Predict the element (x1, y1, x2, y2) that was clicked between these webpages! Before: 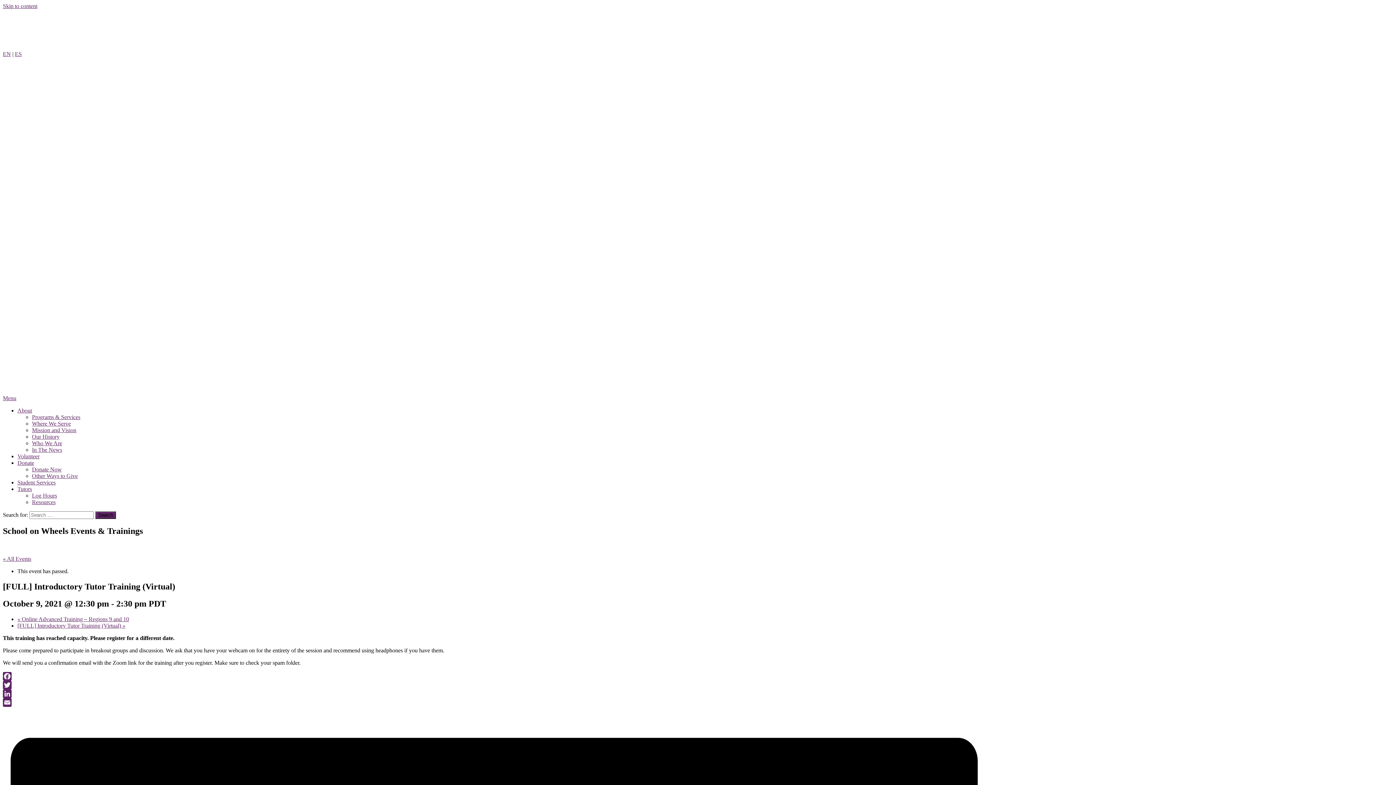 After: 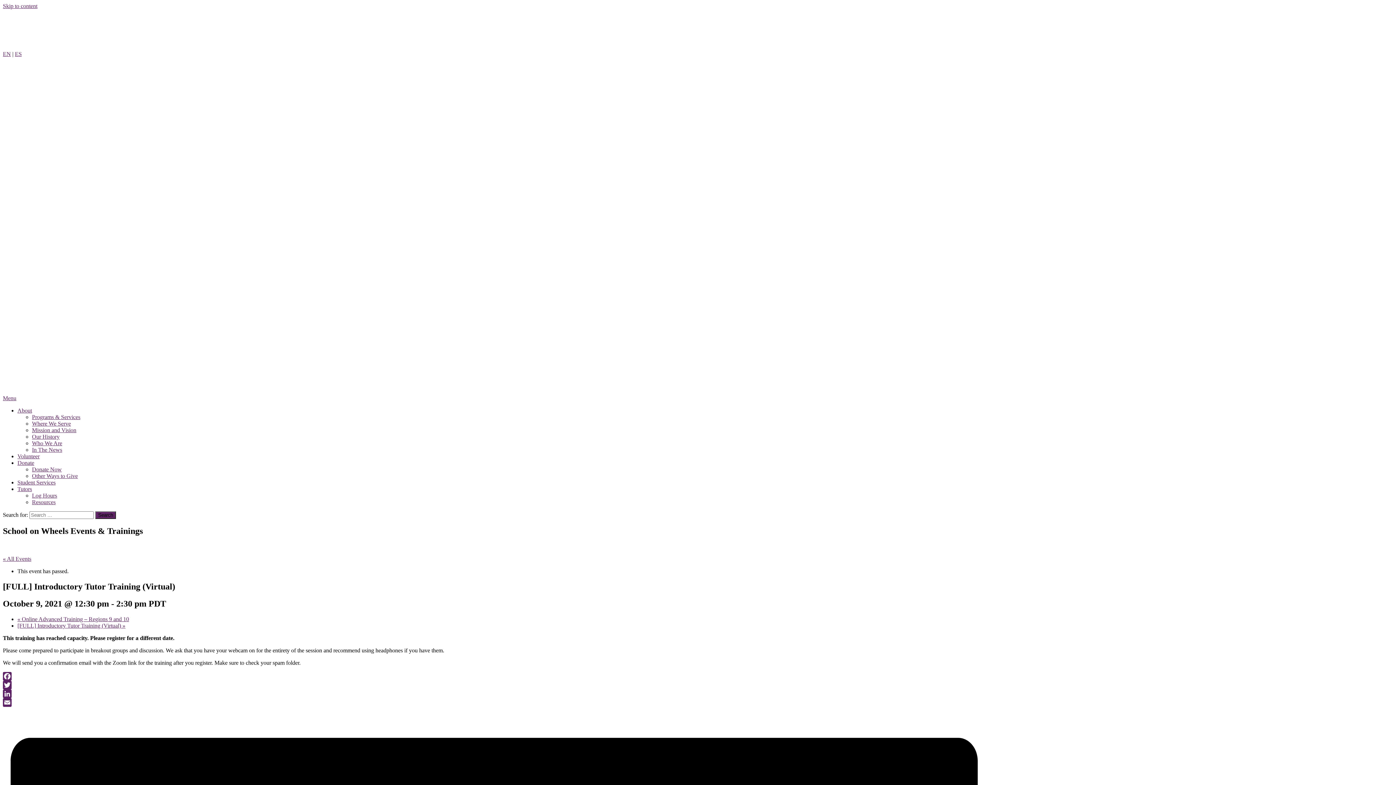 Action: bbox: (2, 2, 37, 9) label: Skip to content